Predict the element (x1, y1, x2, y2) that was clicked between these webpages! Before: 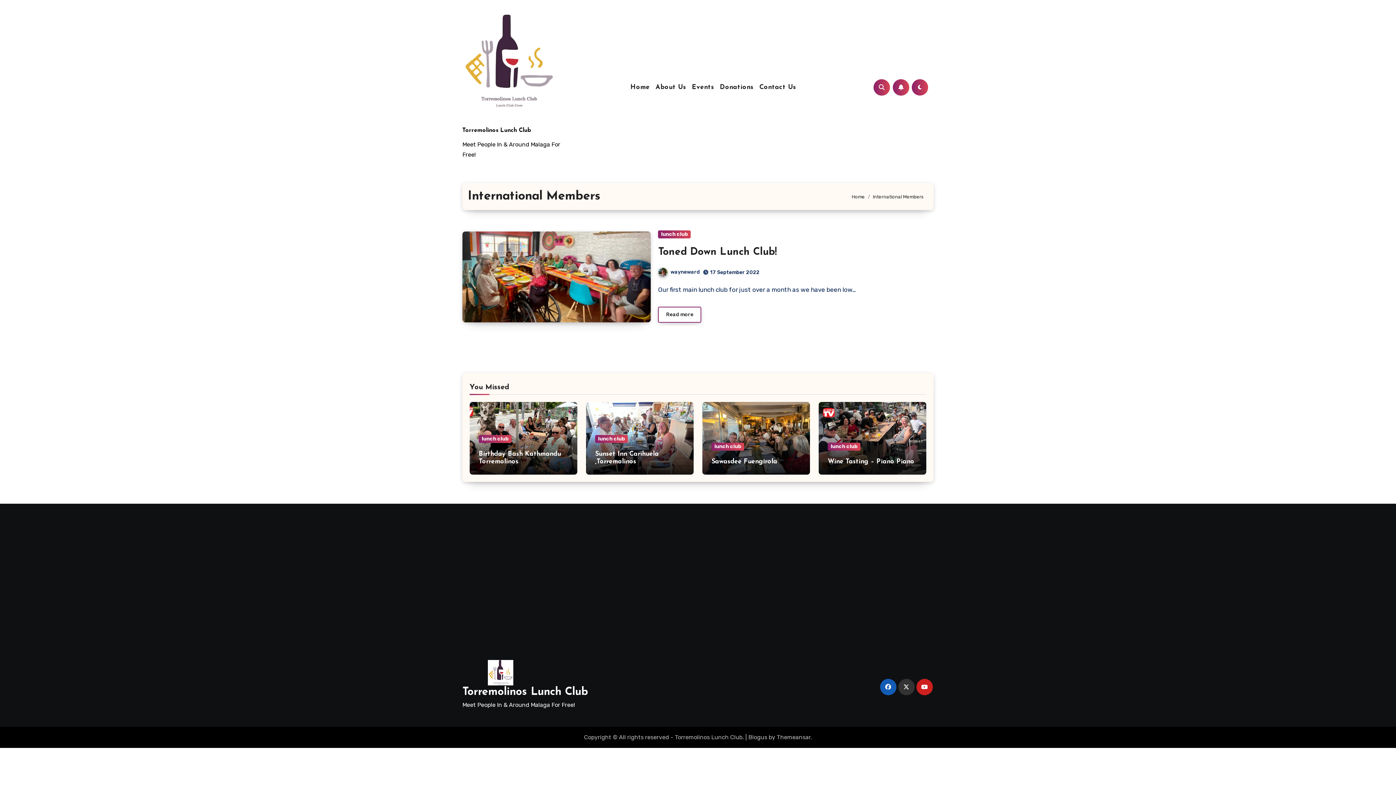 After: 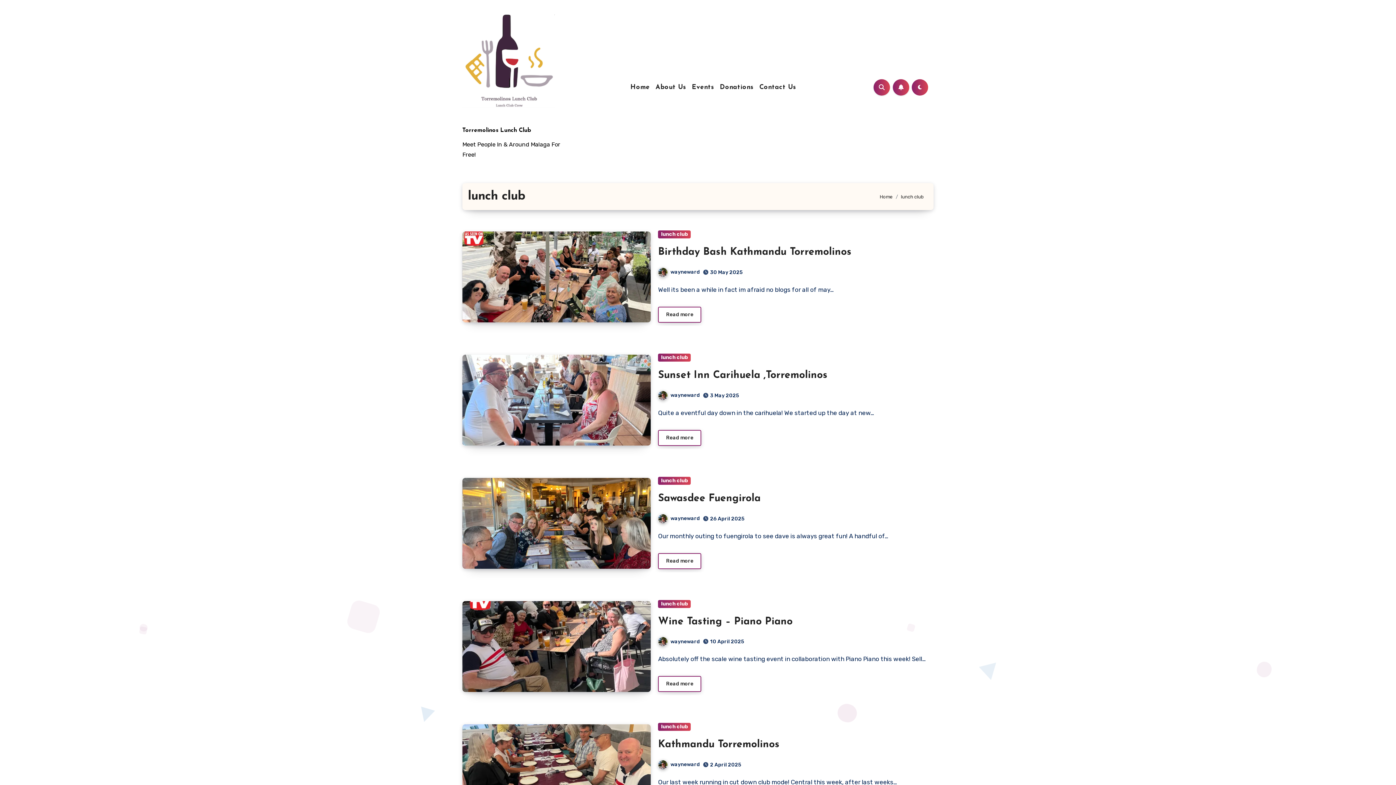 Action: bbox: (711, 442, 744, 450) label: lunch club